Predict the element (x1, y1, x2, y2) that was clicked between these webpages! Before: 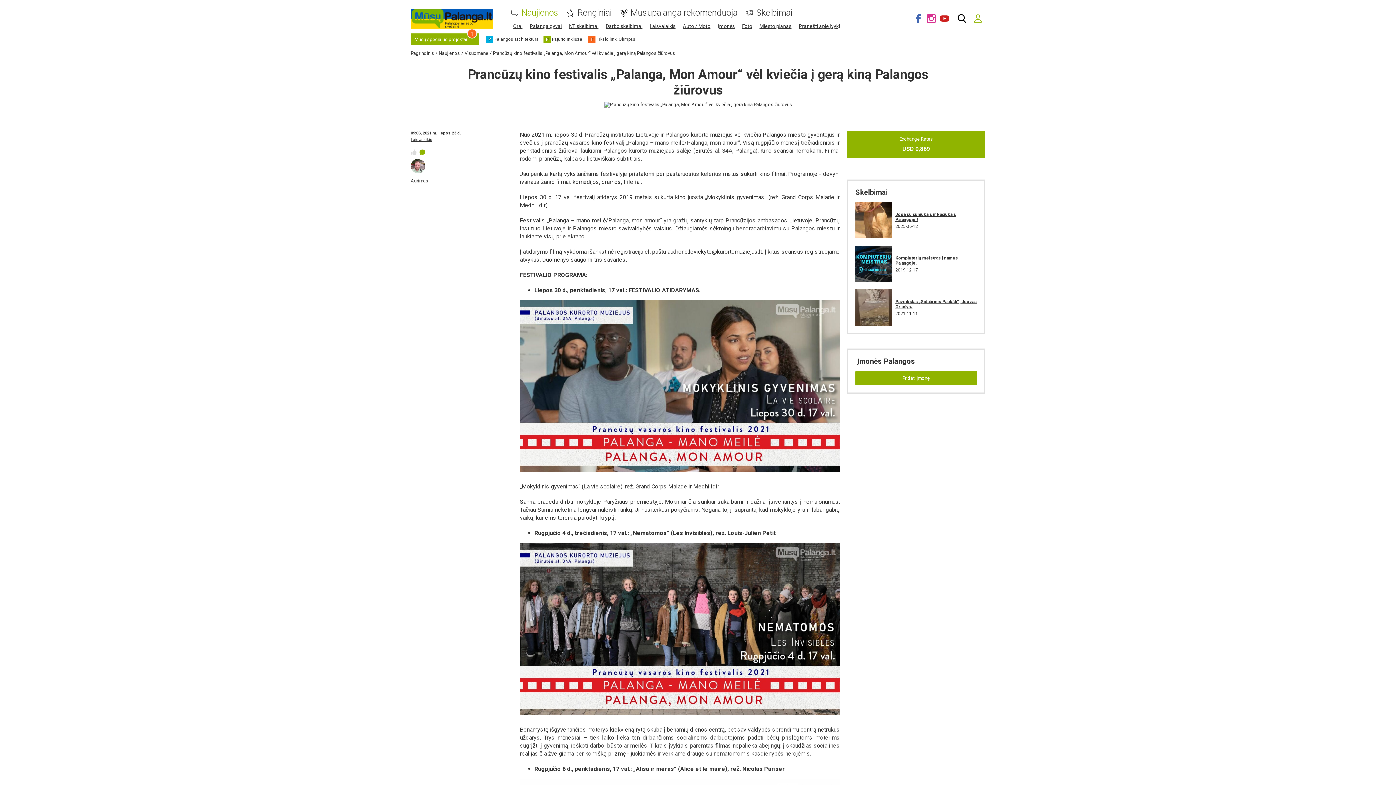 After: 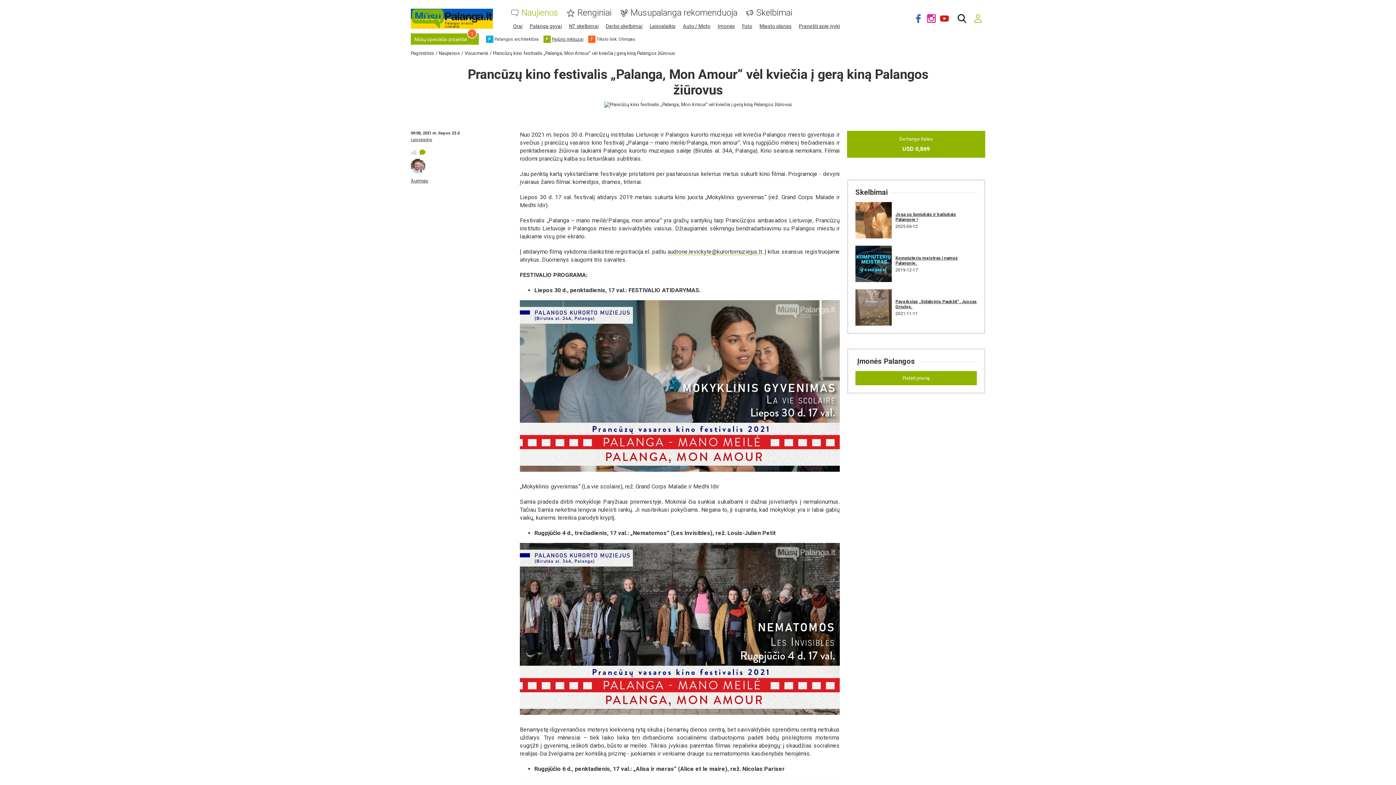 Action: label: PPajūrio inkliuzai bbox: (543, 35, 583, 42)